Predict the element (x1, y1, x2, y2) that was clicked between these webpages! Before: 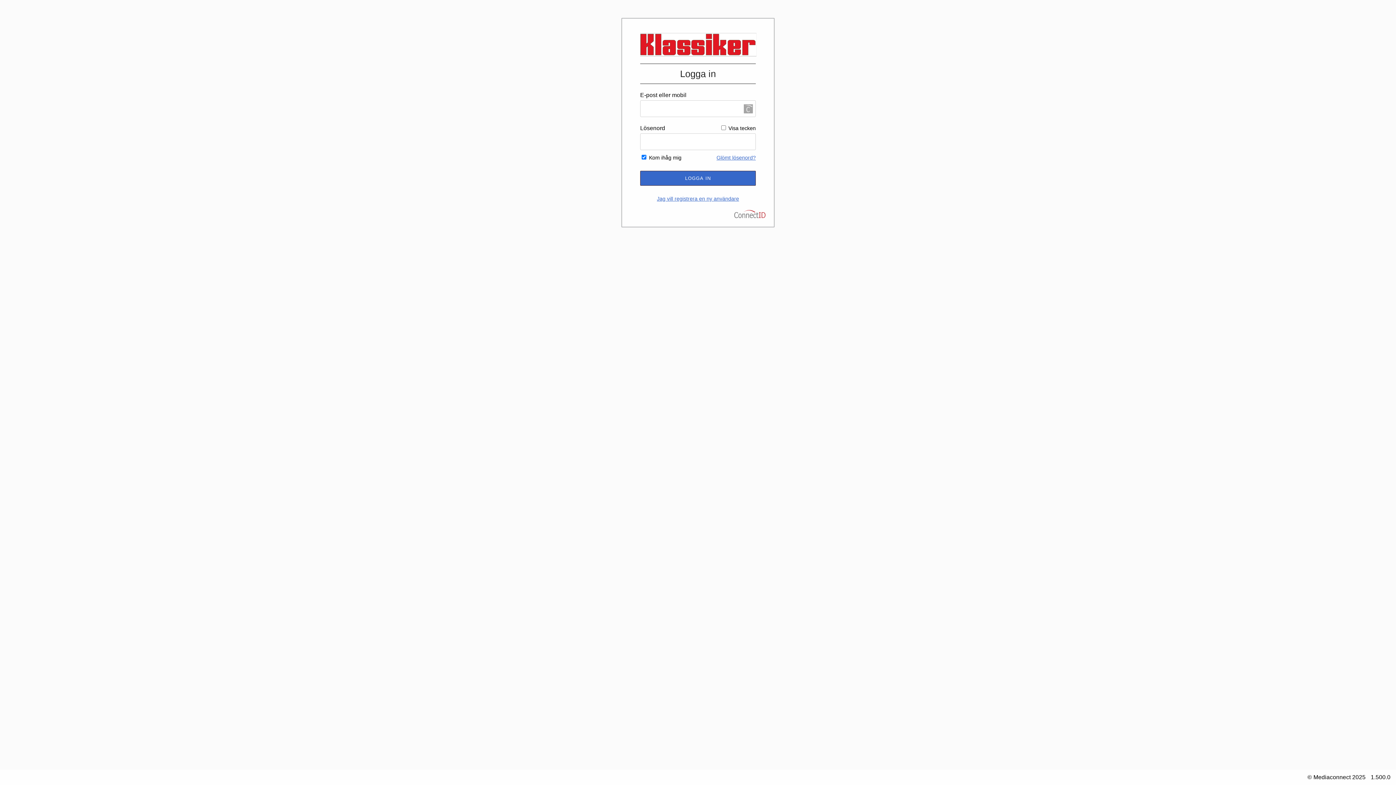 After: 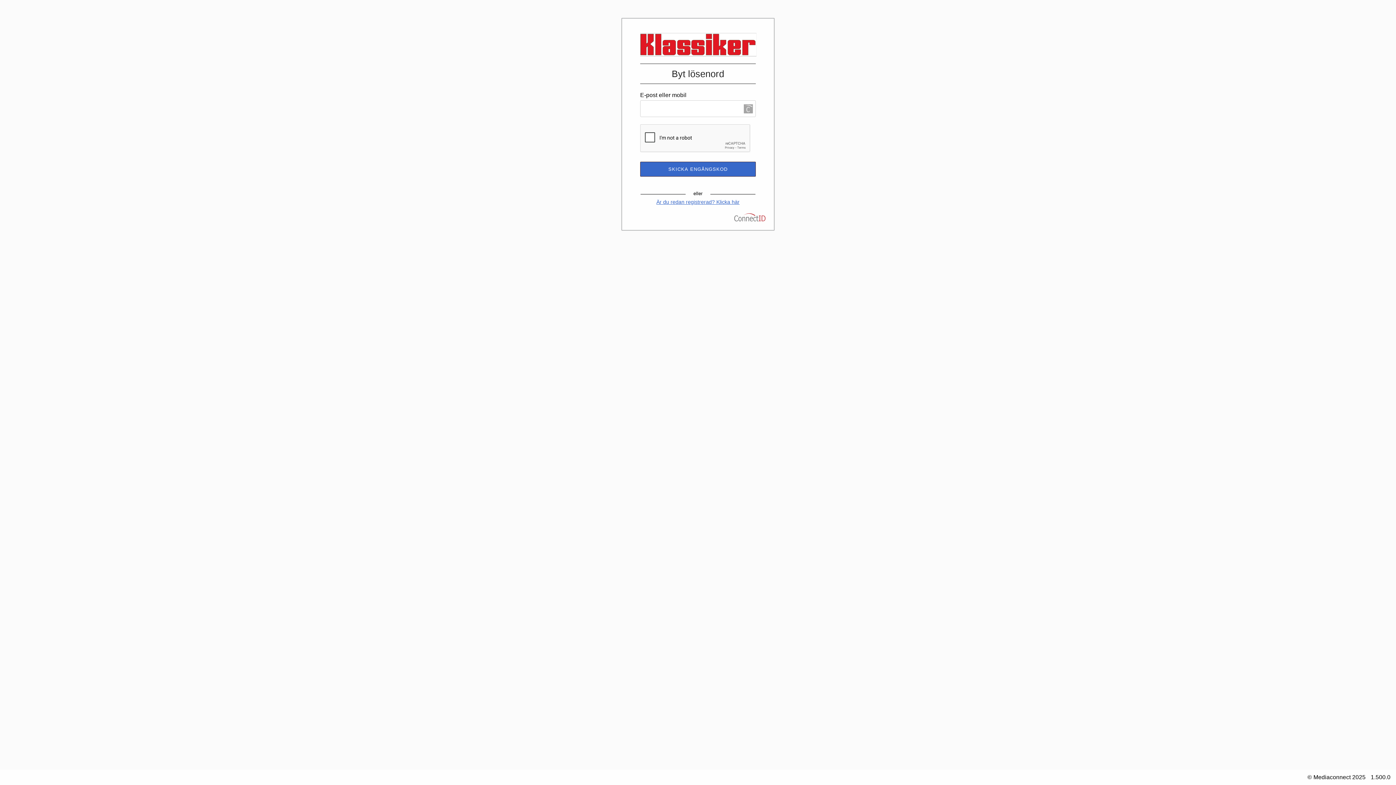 Action: bbox: (716, 155, 756, 160) label: Glömt lösenord?